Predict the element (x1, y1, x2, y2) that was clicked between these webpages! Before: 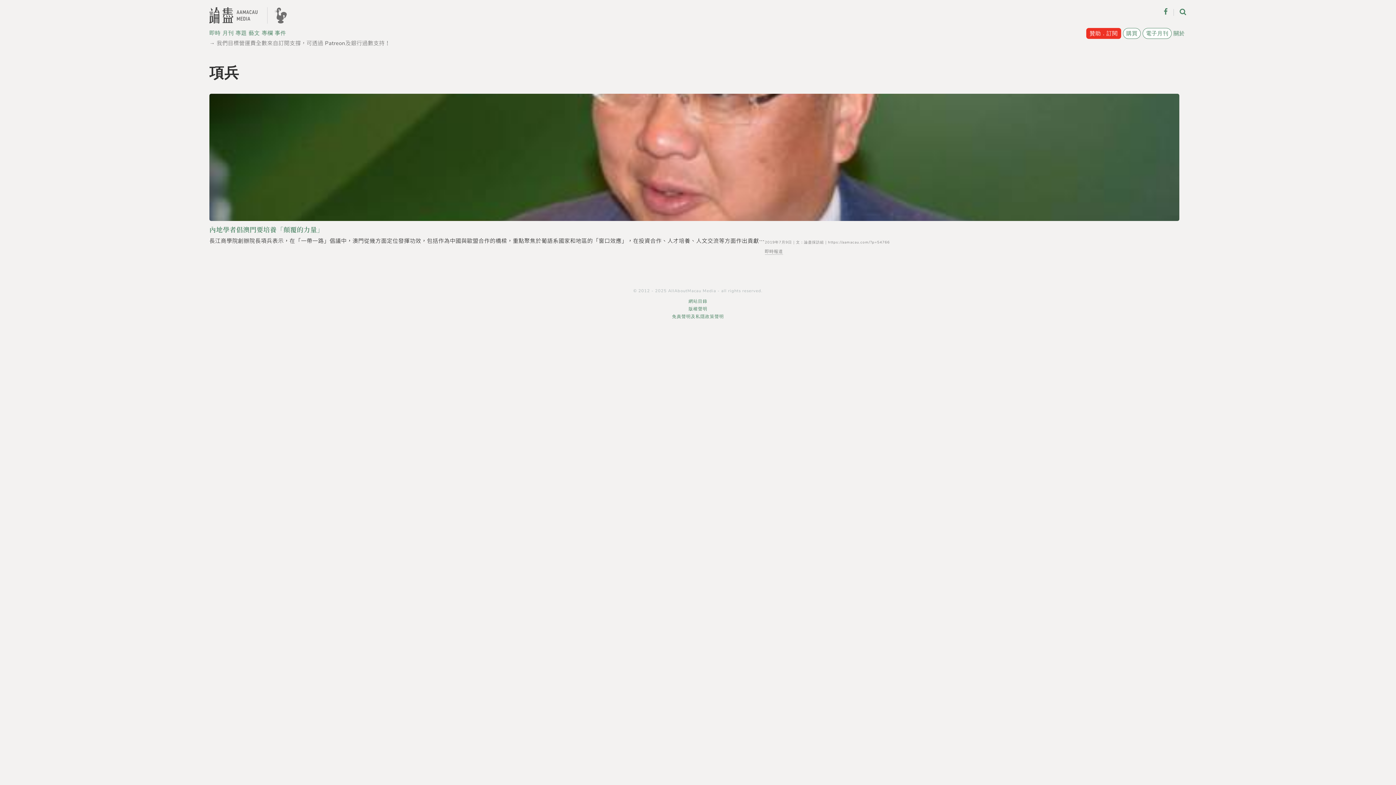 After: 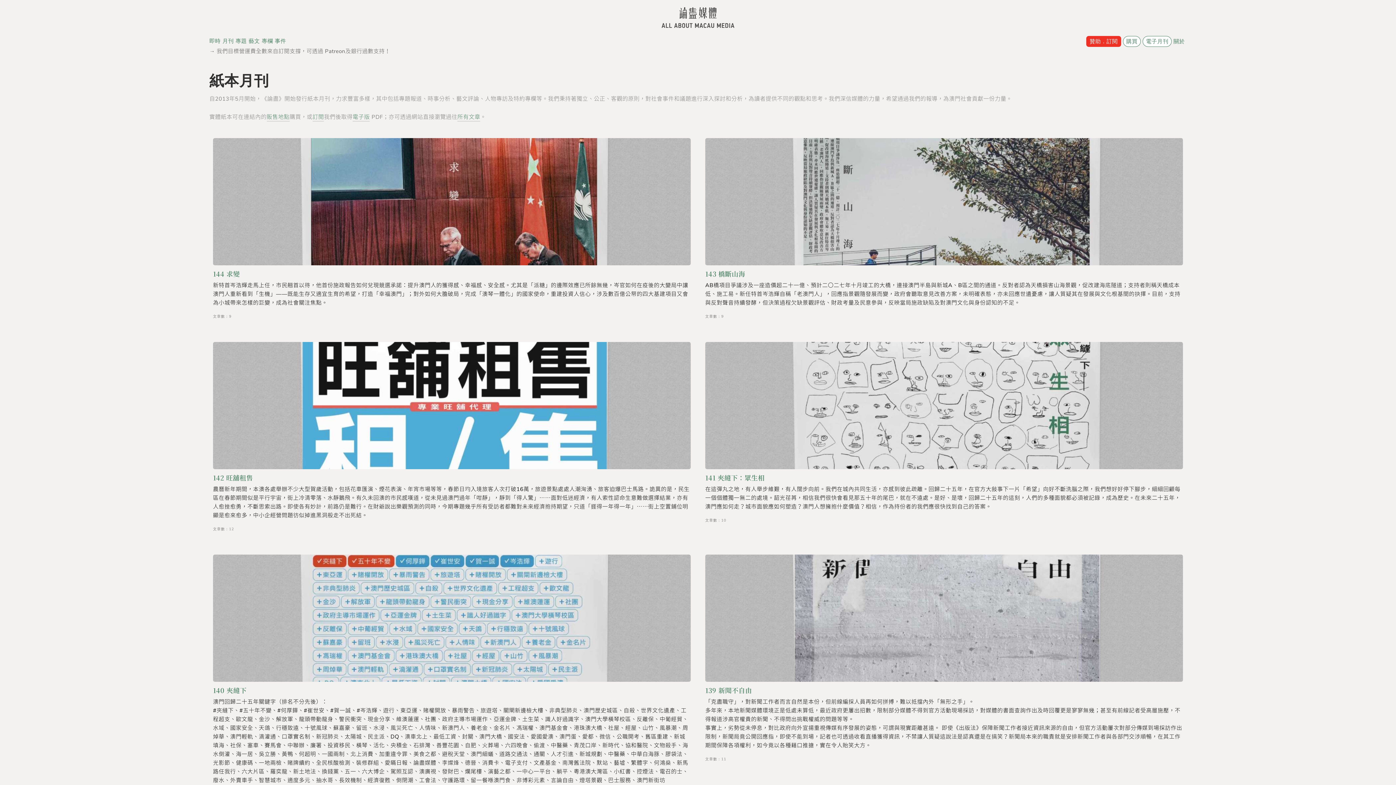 Action: bbox: (222, 27, 233, 38) label: 月刊